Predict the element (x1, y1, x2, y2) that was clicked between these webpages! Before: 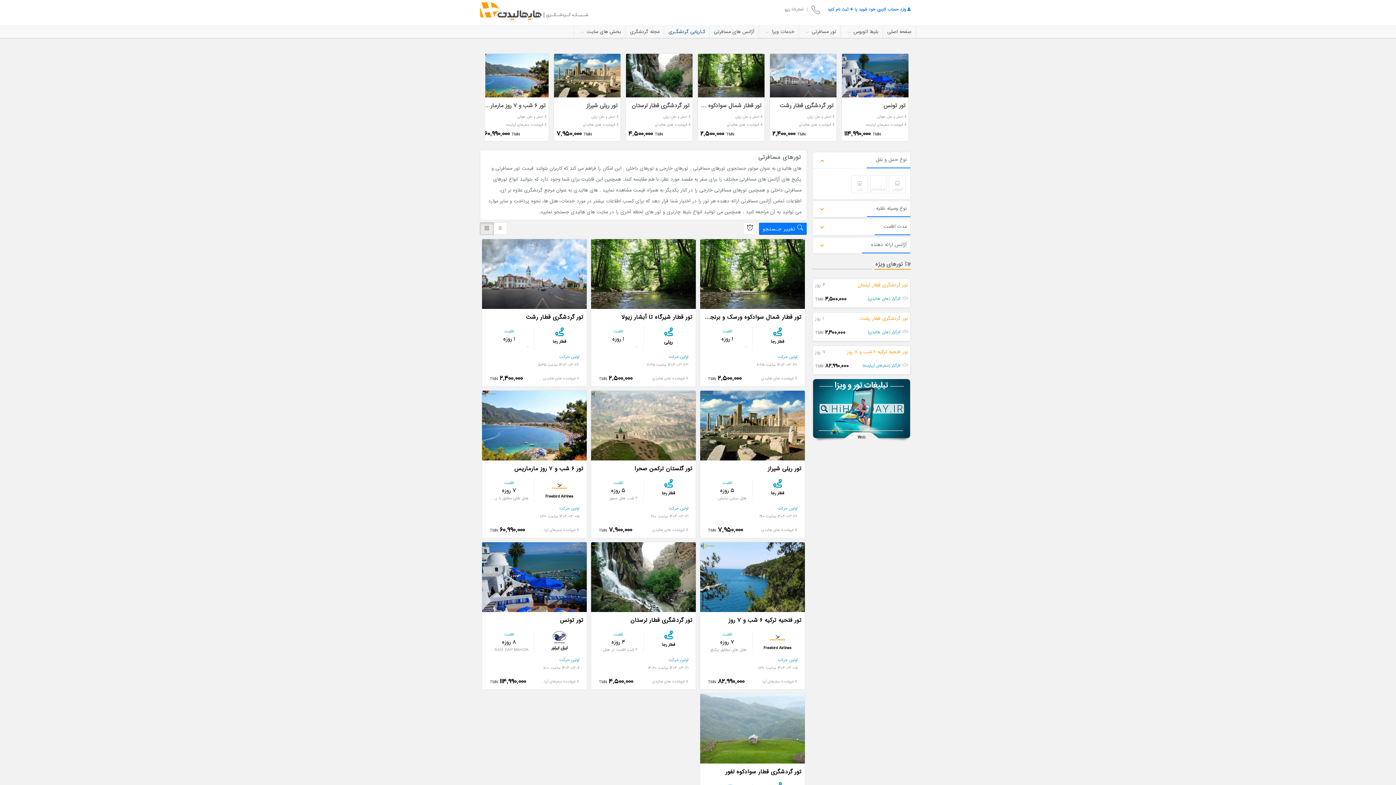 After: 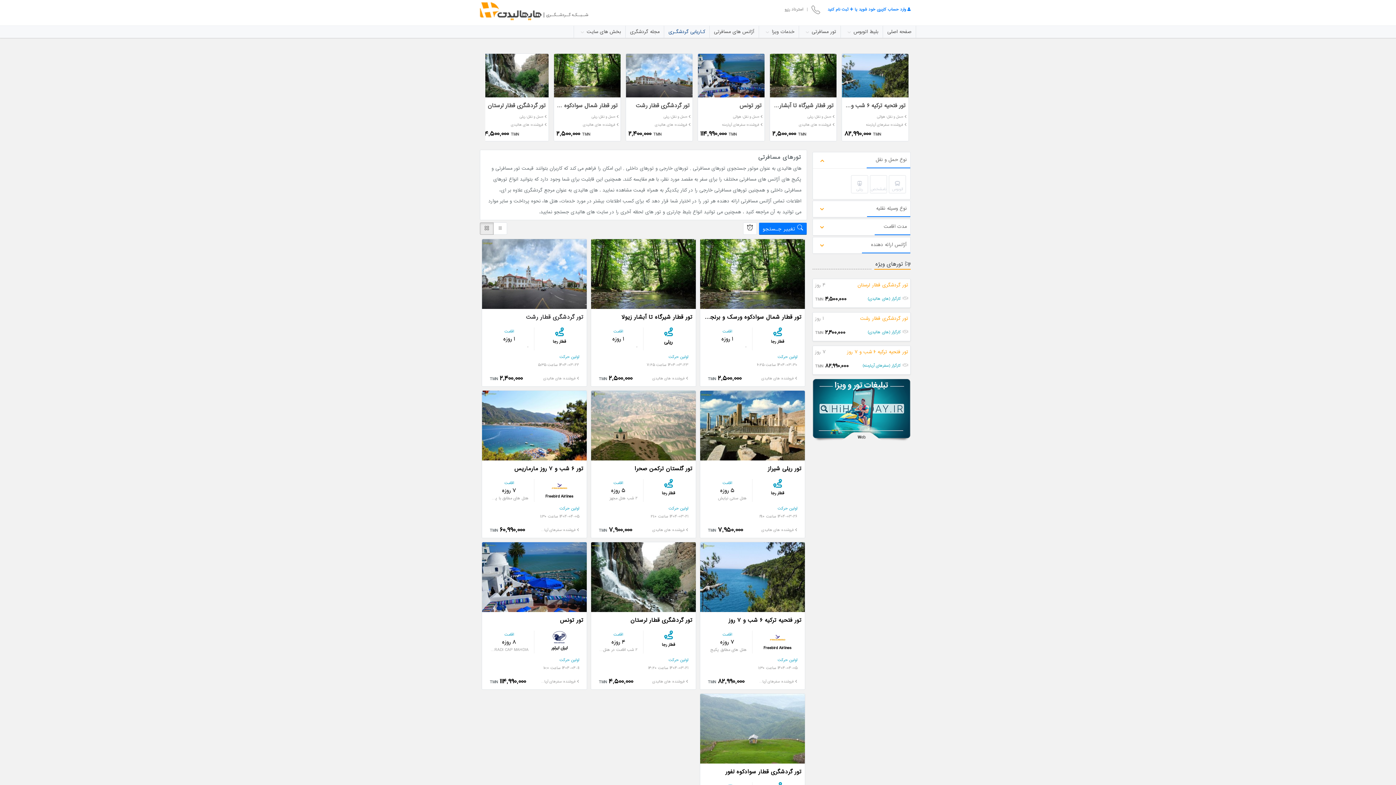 Action: bbox: (484, 312, 584, 323) label: تور گردشگری قطار رشت